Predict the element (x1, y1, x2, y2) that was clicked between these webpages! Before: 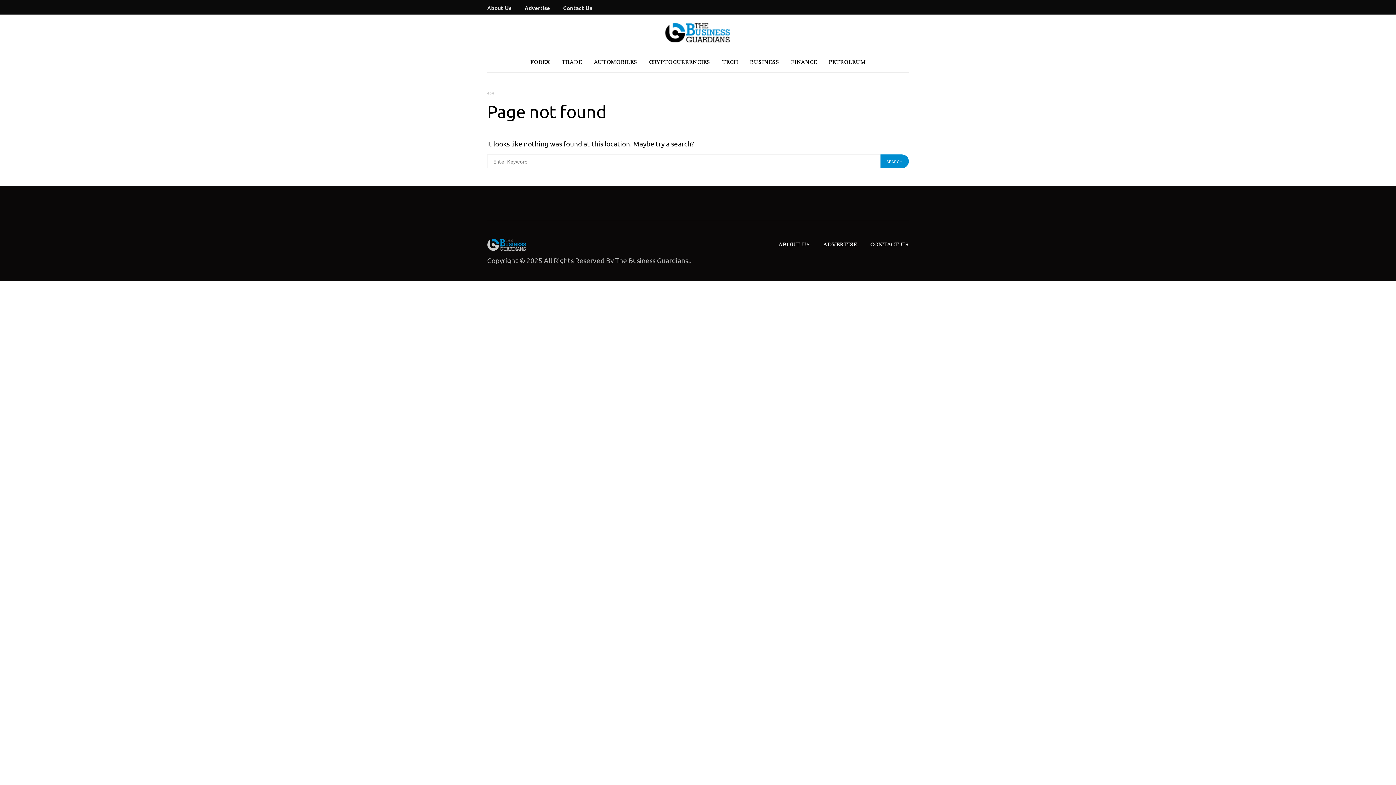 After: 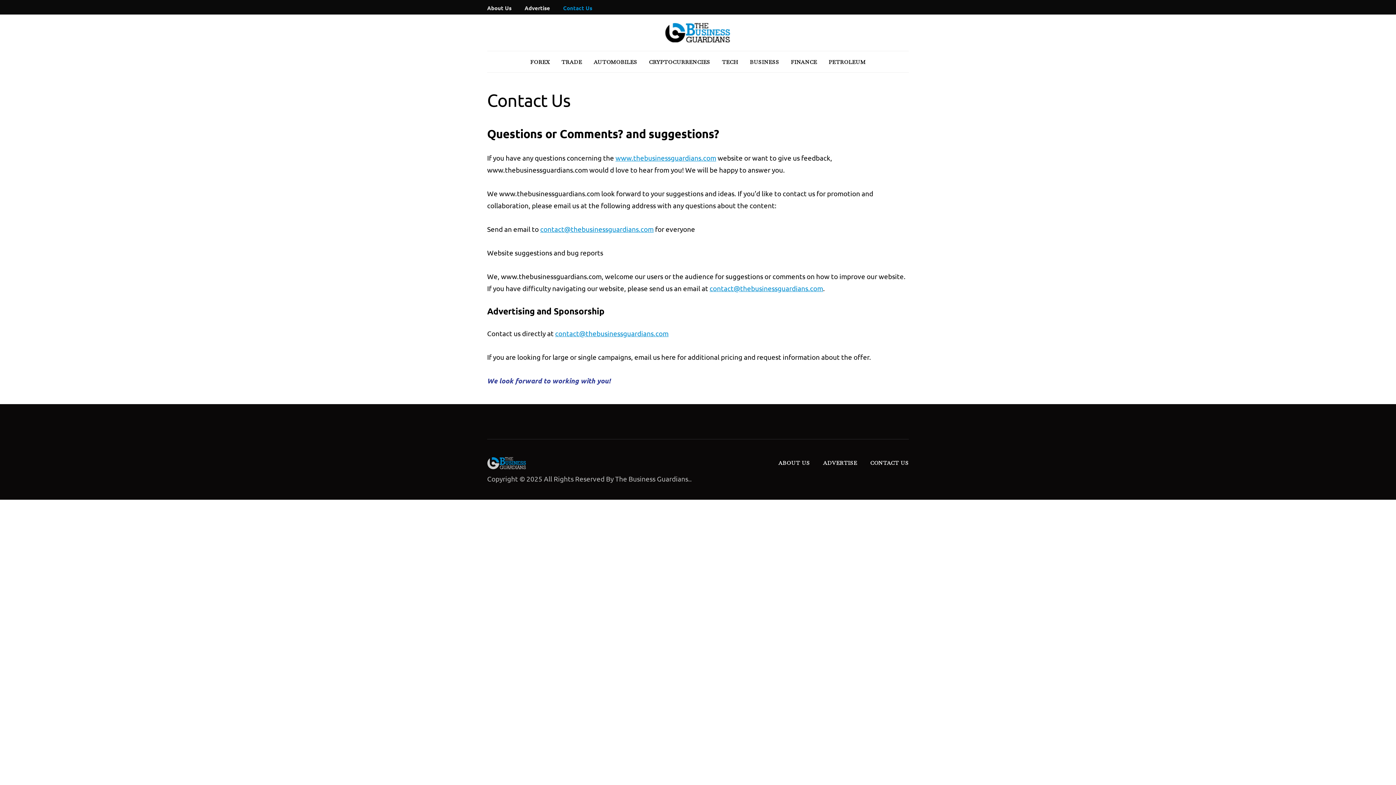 Action: label: CONTACT US bbox: (870, 240, 909, 248)